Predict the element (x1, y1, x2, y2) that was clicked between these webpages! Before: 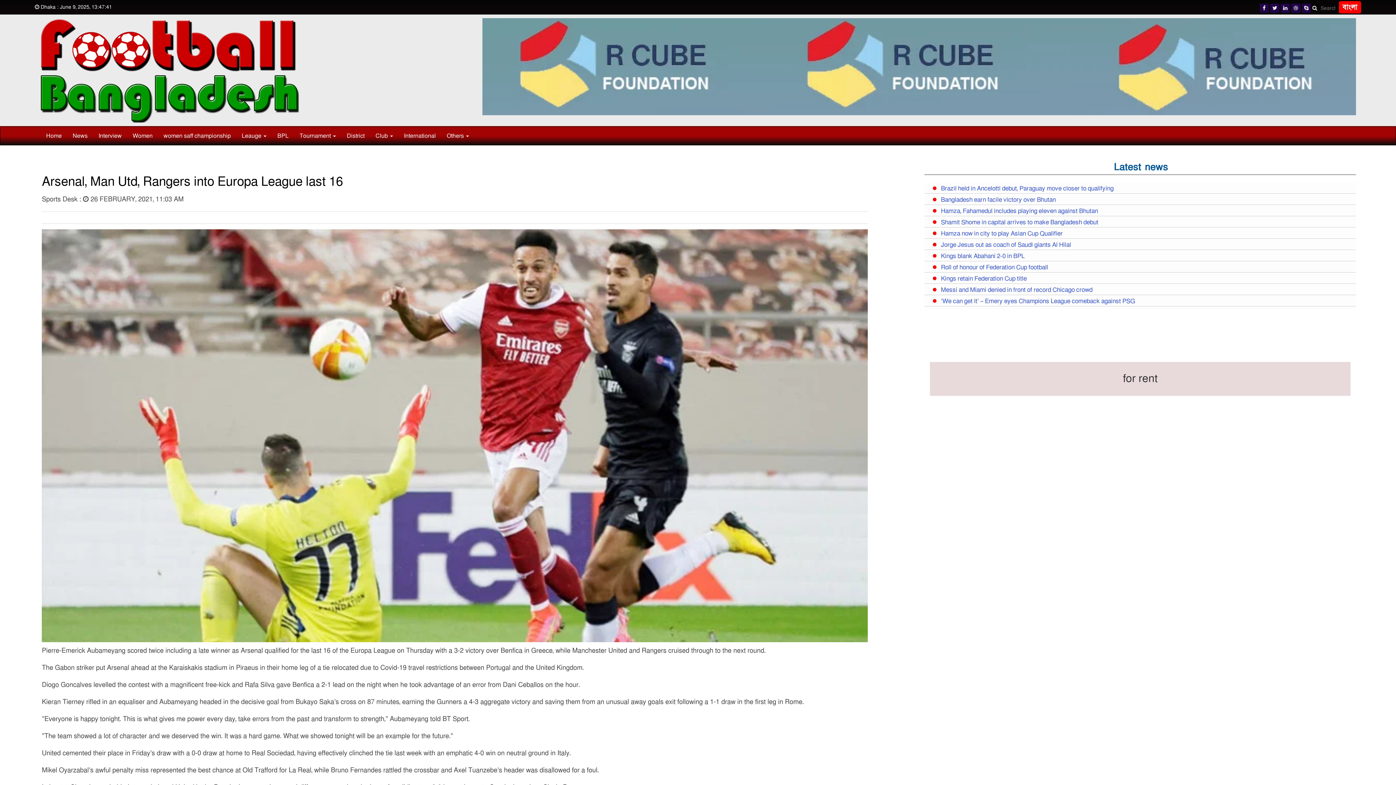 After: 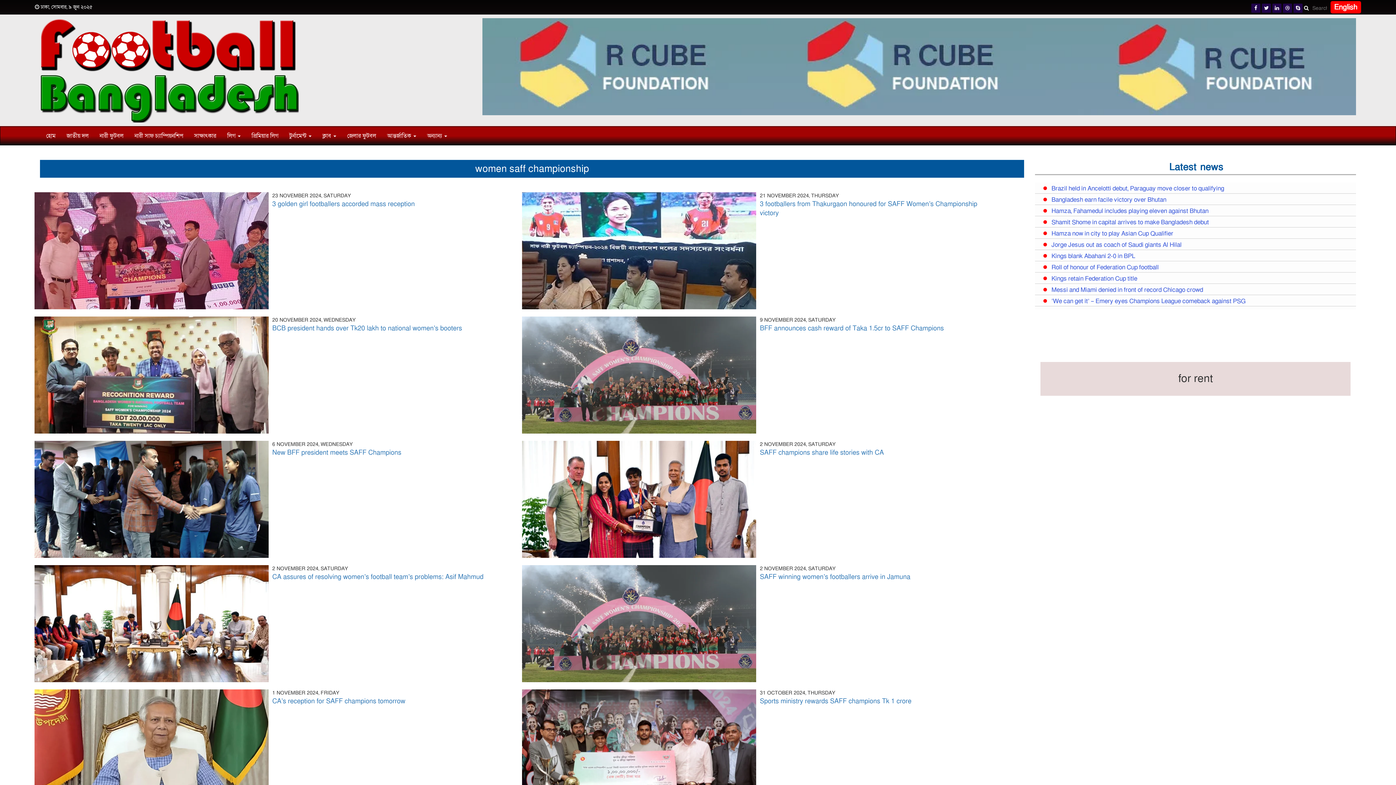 Action: bbox: (158, 126, 236, 145) label: women saff championship